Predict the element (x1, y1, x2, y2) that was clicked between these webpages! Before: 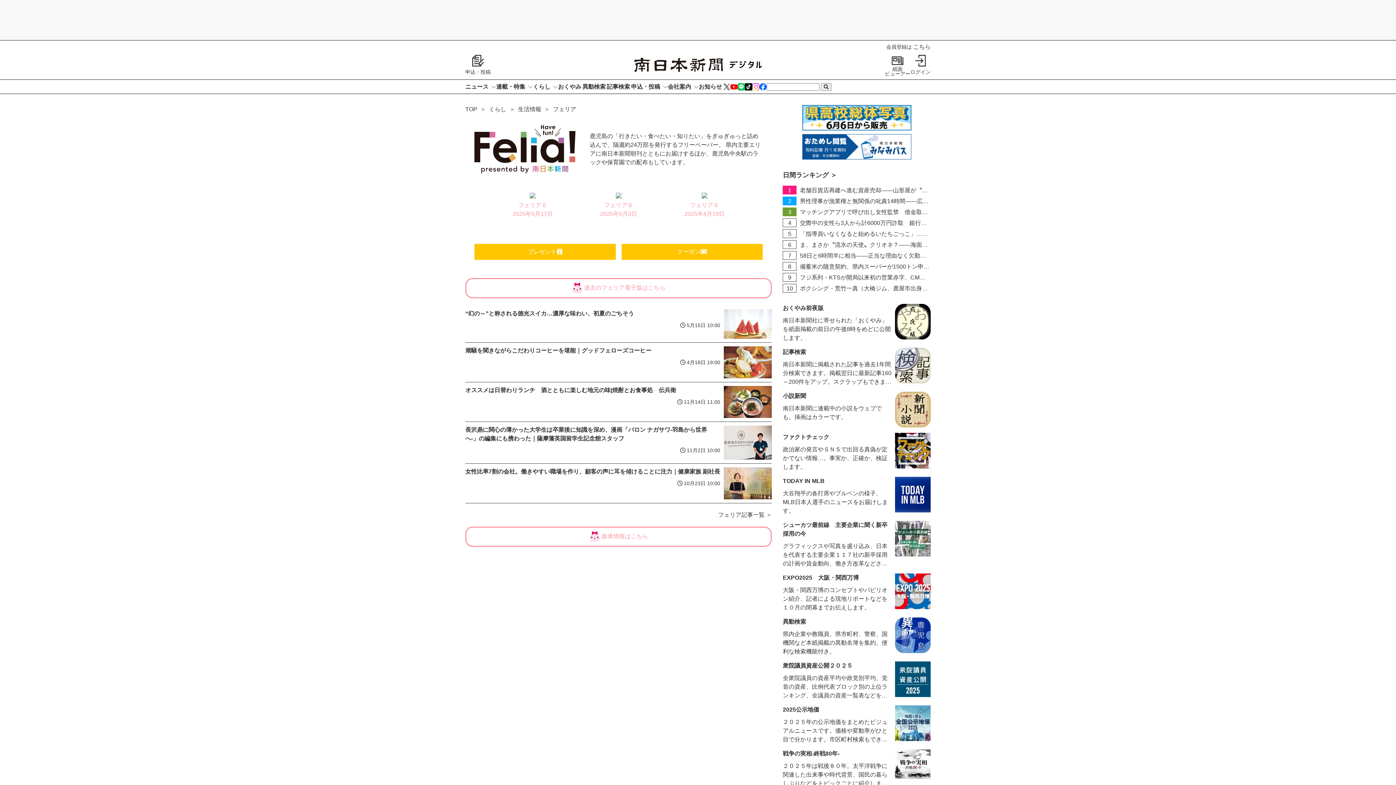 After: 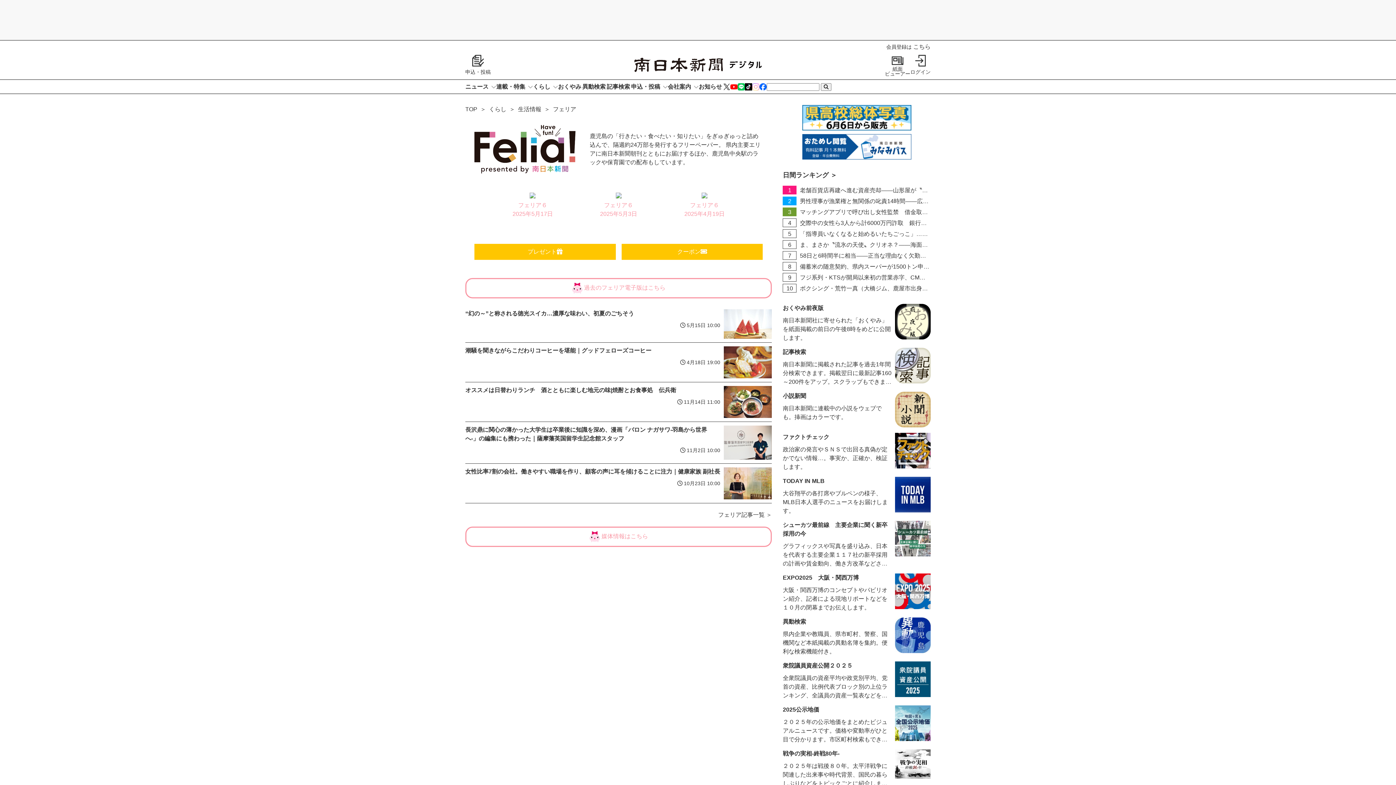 Action: bbox: (752, 83, 759, 90)